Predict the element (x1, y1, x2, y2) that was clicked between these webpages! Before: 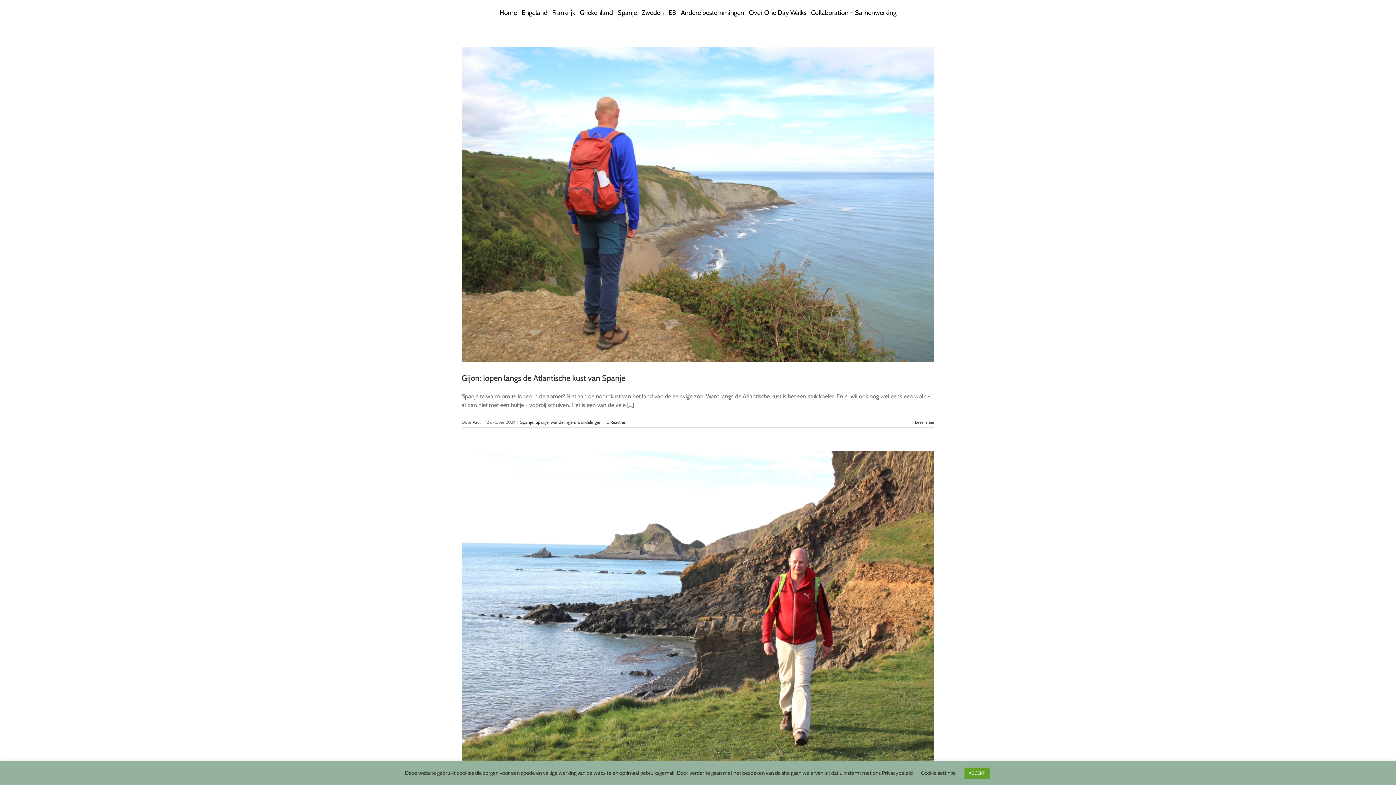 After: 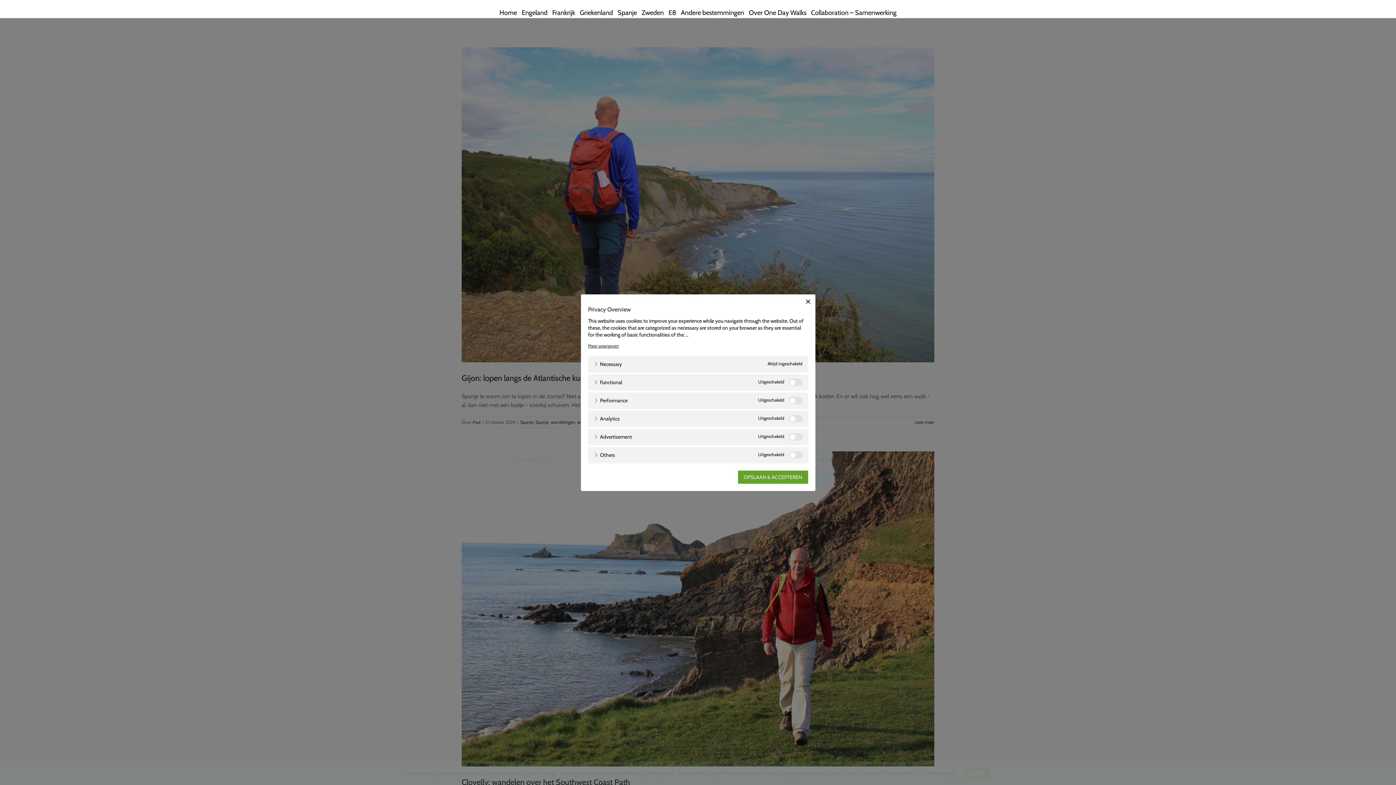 Action: label: Cookie settings bbox: (921, 770, 955, 776)